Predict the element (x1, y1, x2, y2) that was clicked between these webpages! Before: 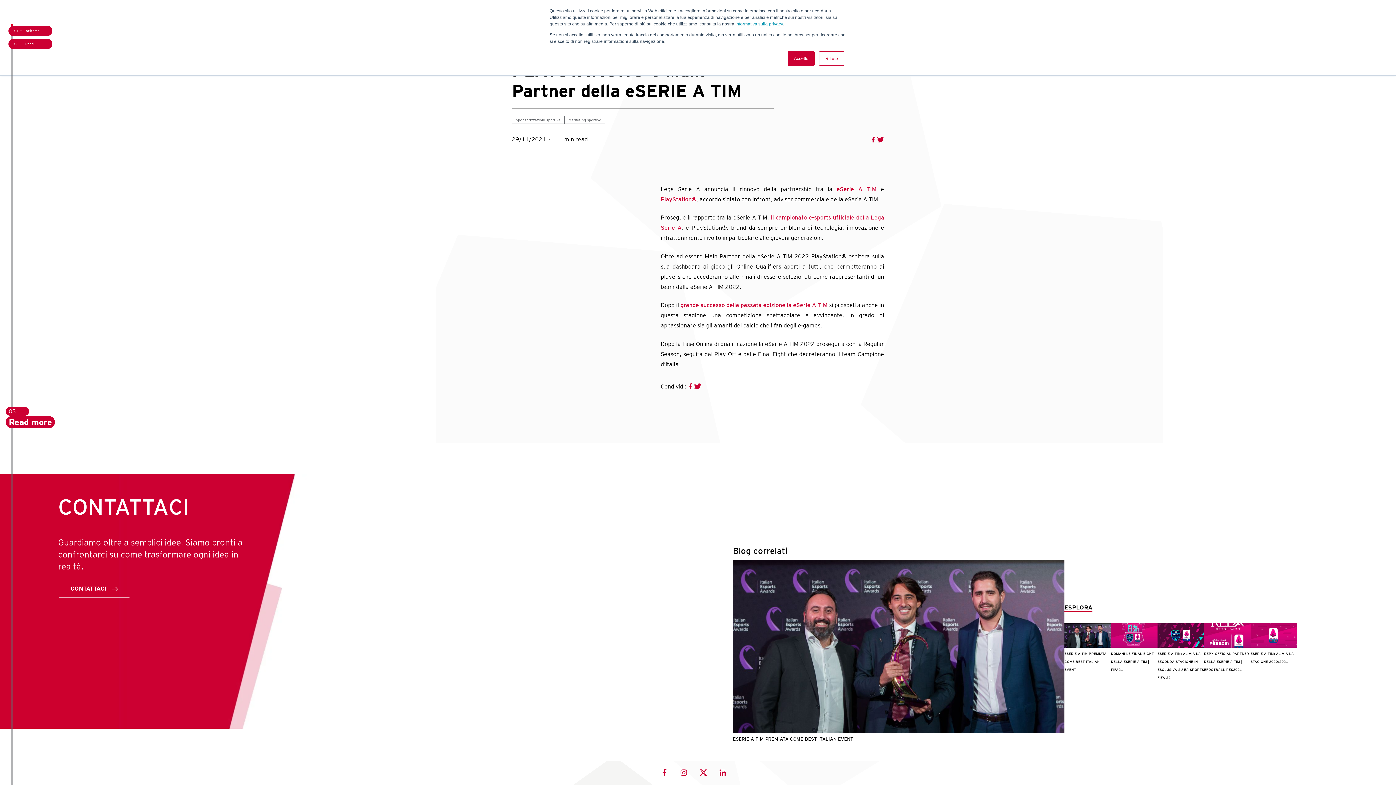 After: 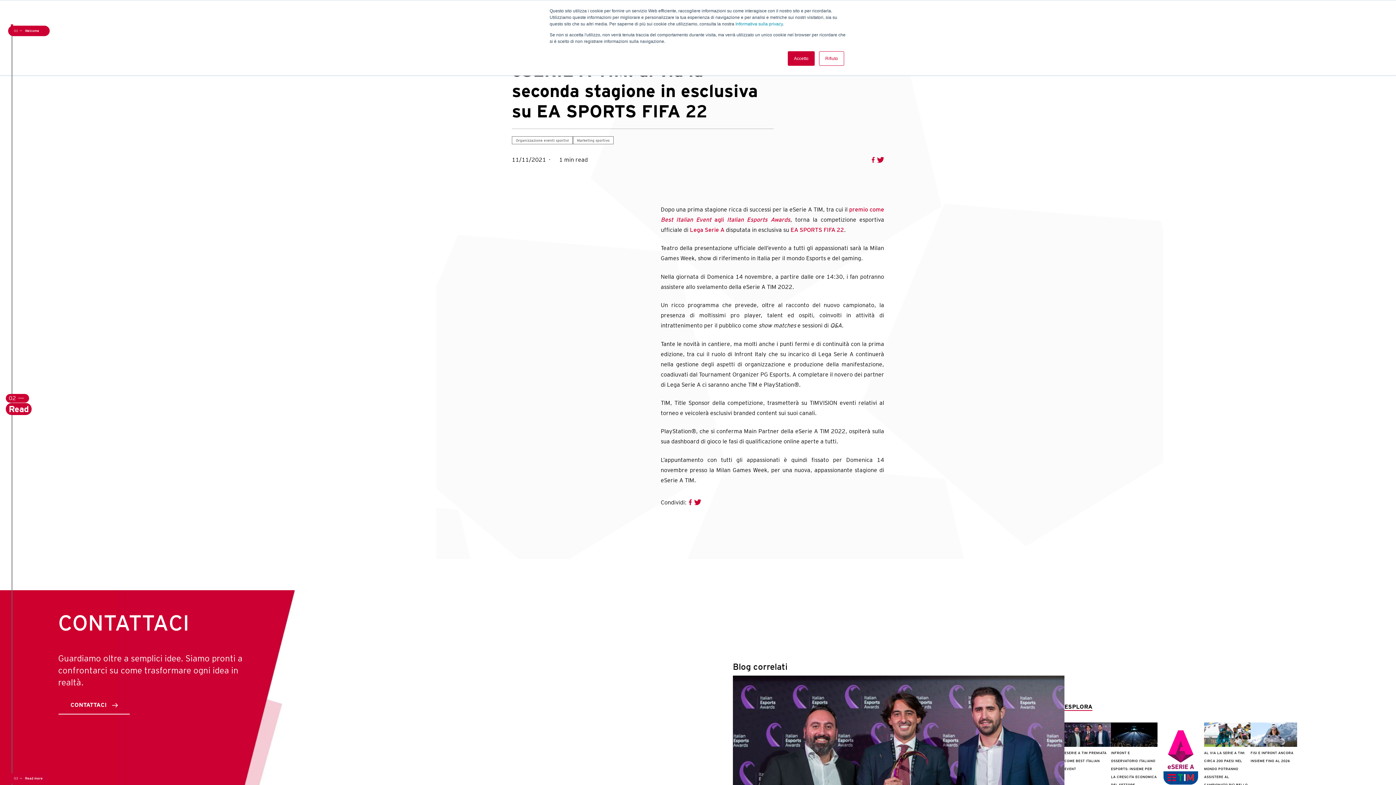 Action: label: ESERIE A TIM: AL VIA LA SECONDA STAGIONE IN ESCLUSIVA SU EA SPORTS FIFA 22 bbox: (1157, 623, 1204, 682)